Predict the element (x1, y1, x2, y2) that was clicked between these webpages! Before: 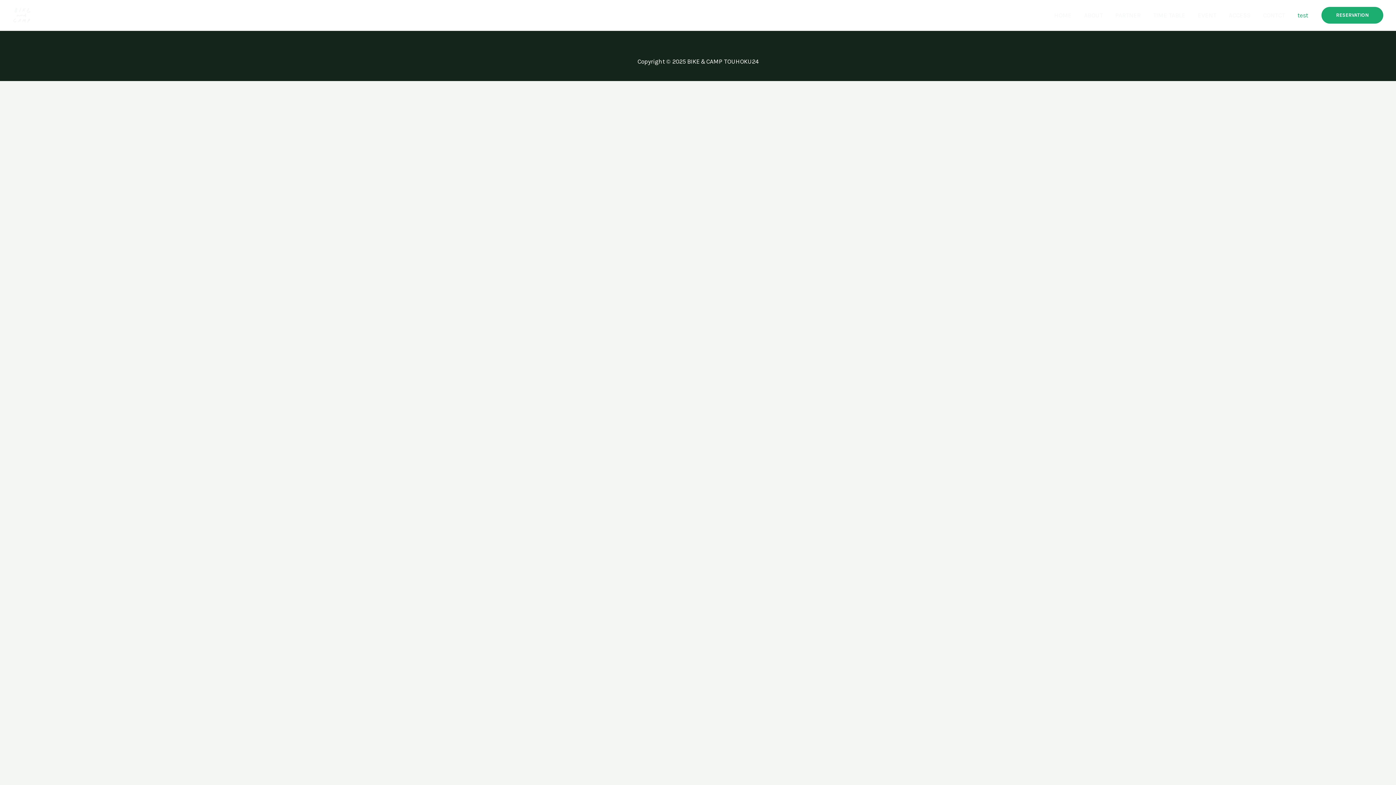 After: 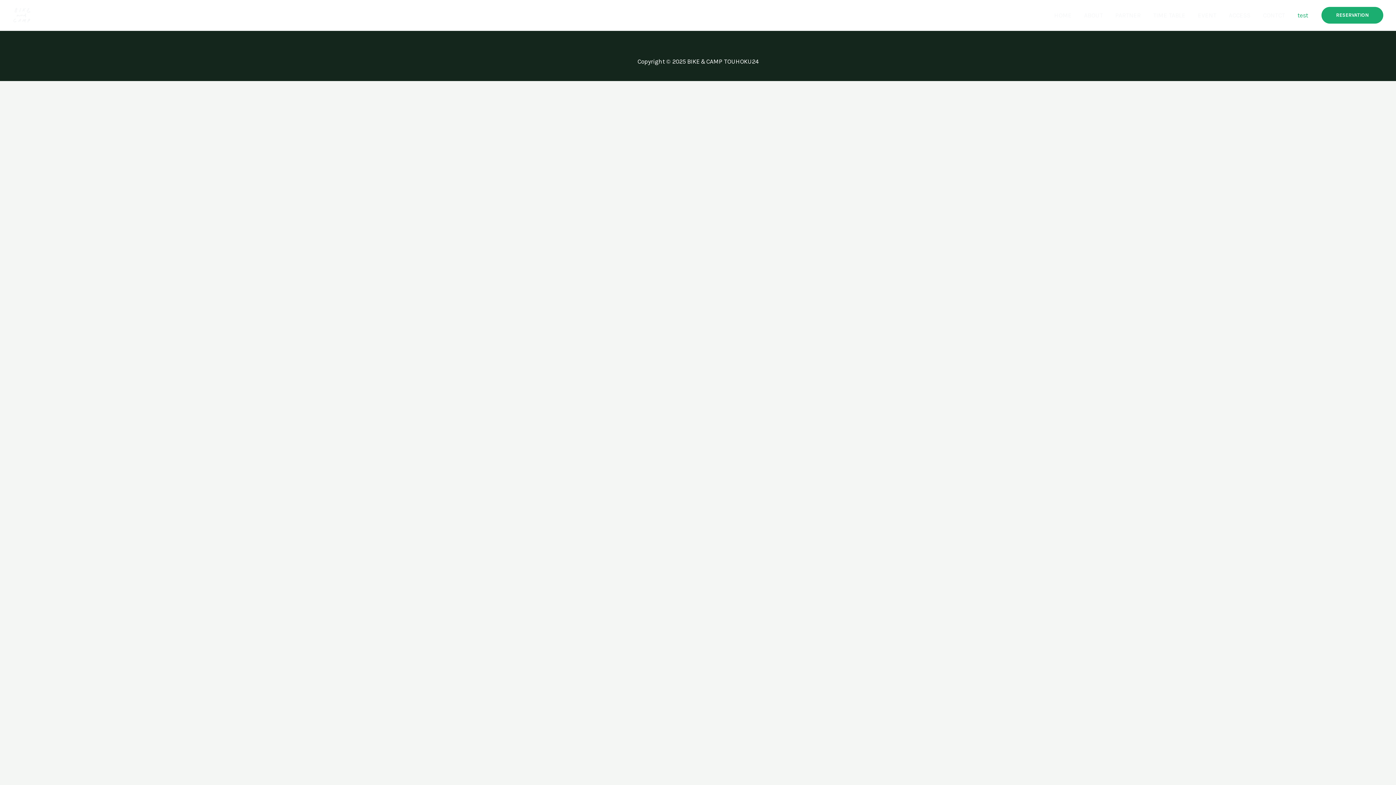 Action: label: test bbox: (1291, 2, 1314, 28)